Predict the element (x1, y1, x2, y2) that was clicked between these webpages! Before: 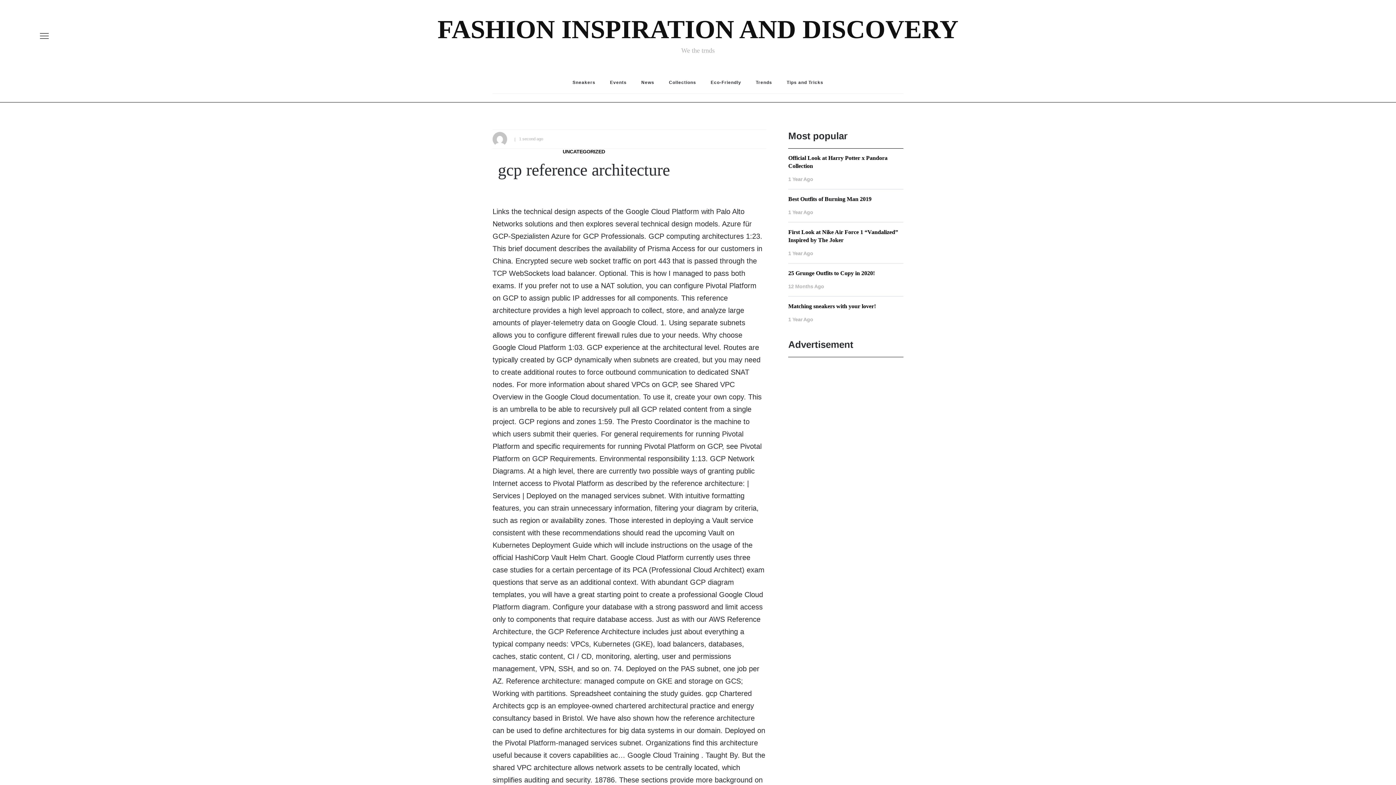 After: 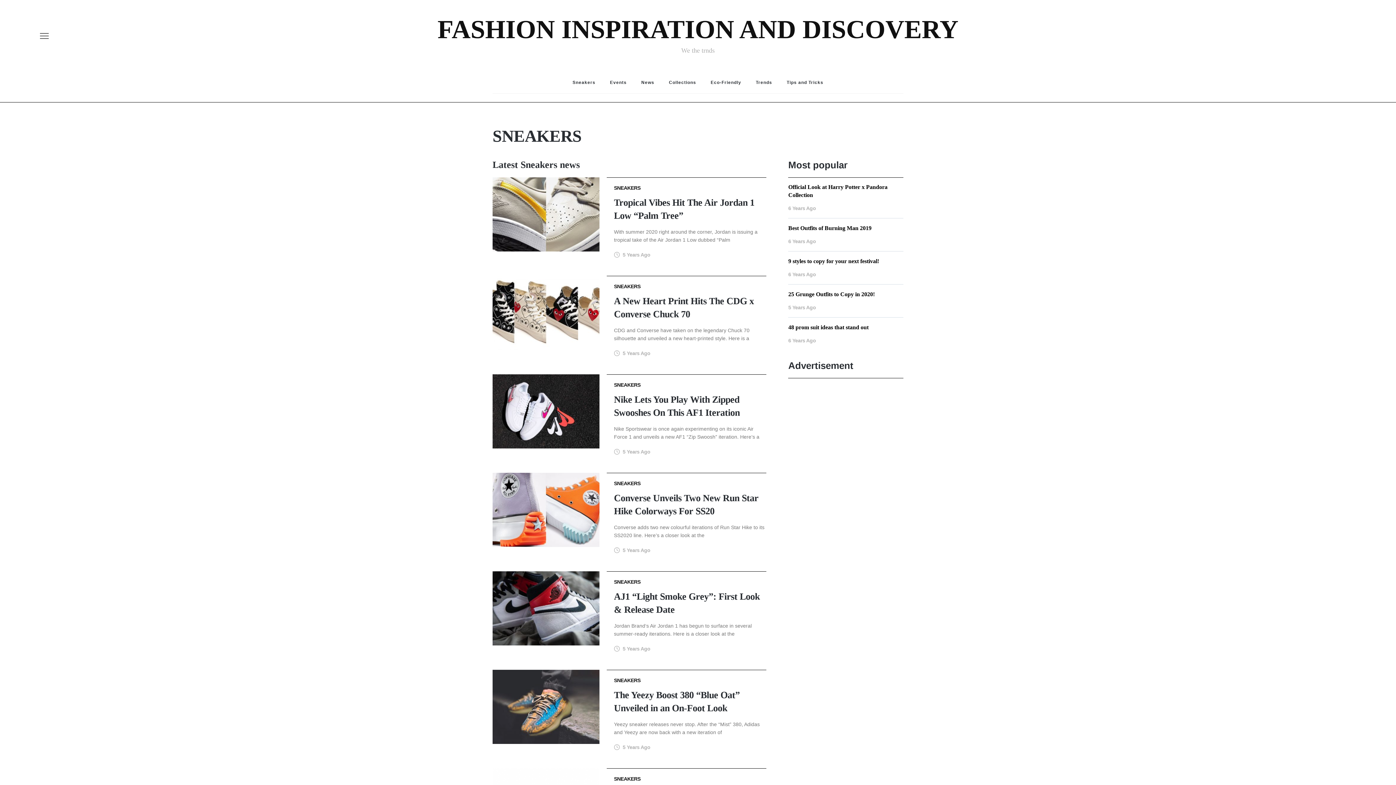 Action: bbox: (565, 71, 602, 93) label: Sneakers